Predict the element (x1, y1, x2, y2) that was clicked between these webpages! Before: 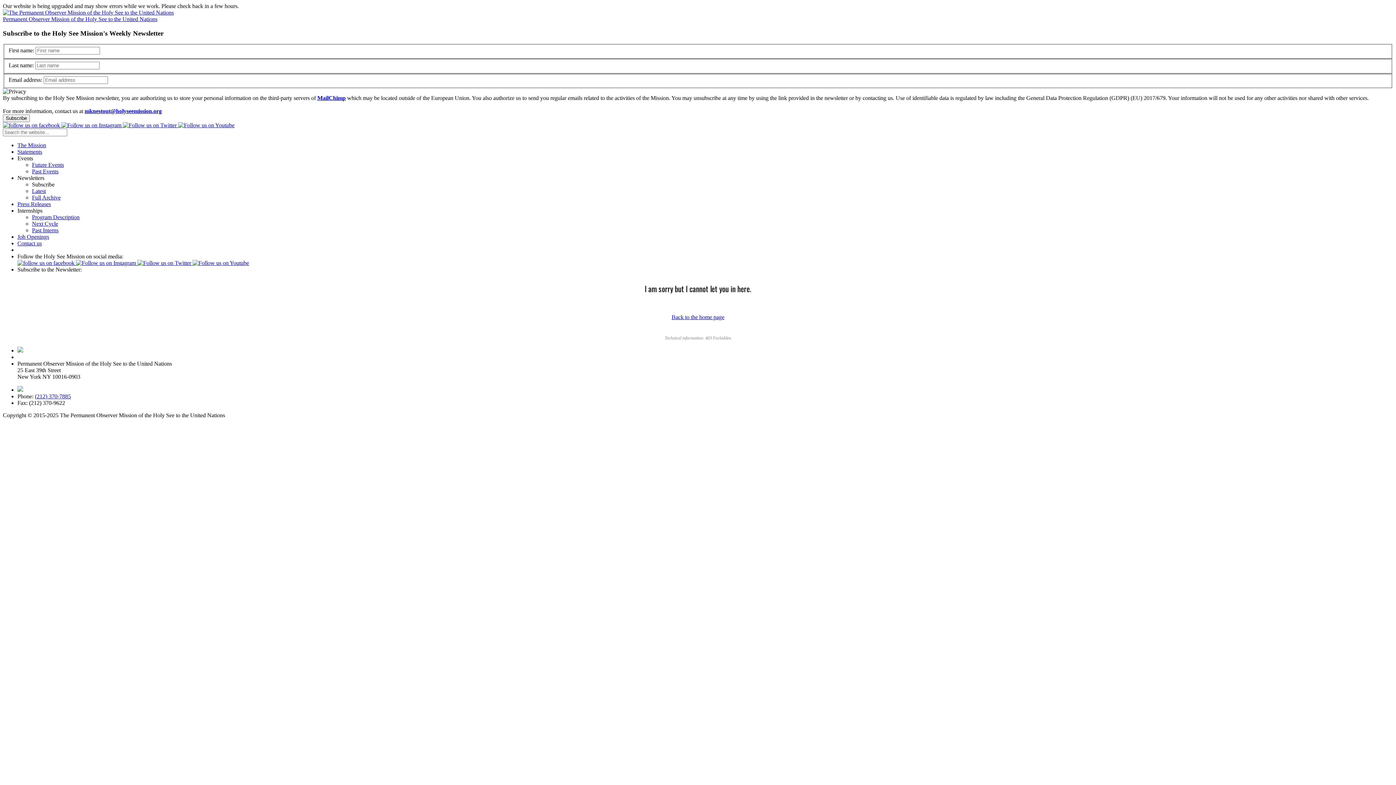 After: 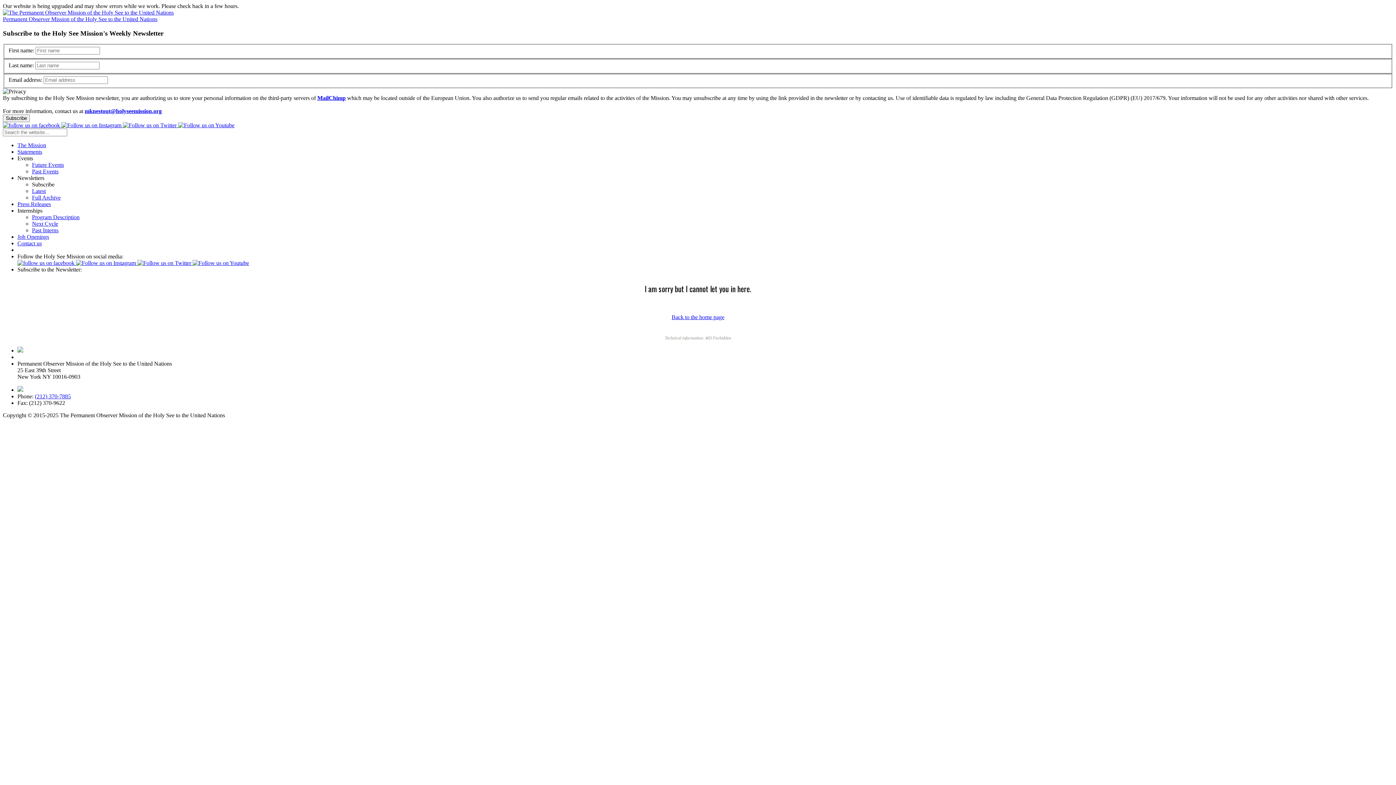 Action: bbox: (32, 227, 58, 233) label: Past Interns